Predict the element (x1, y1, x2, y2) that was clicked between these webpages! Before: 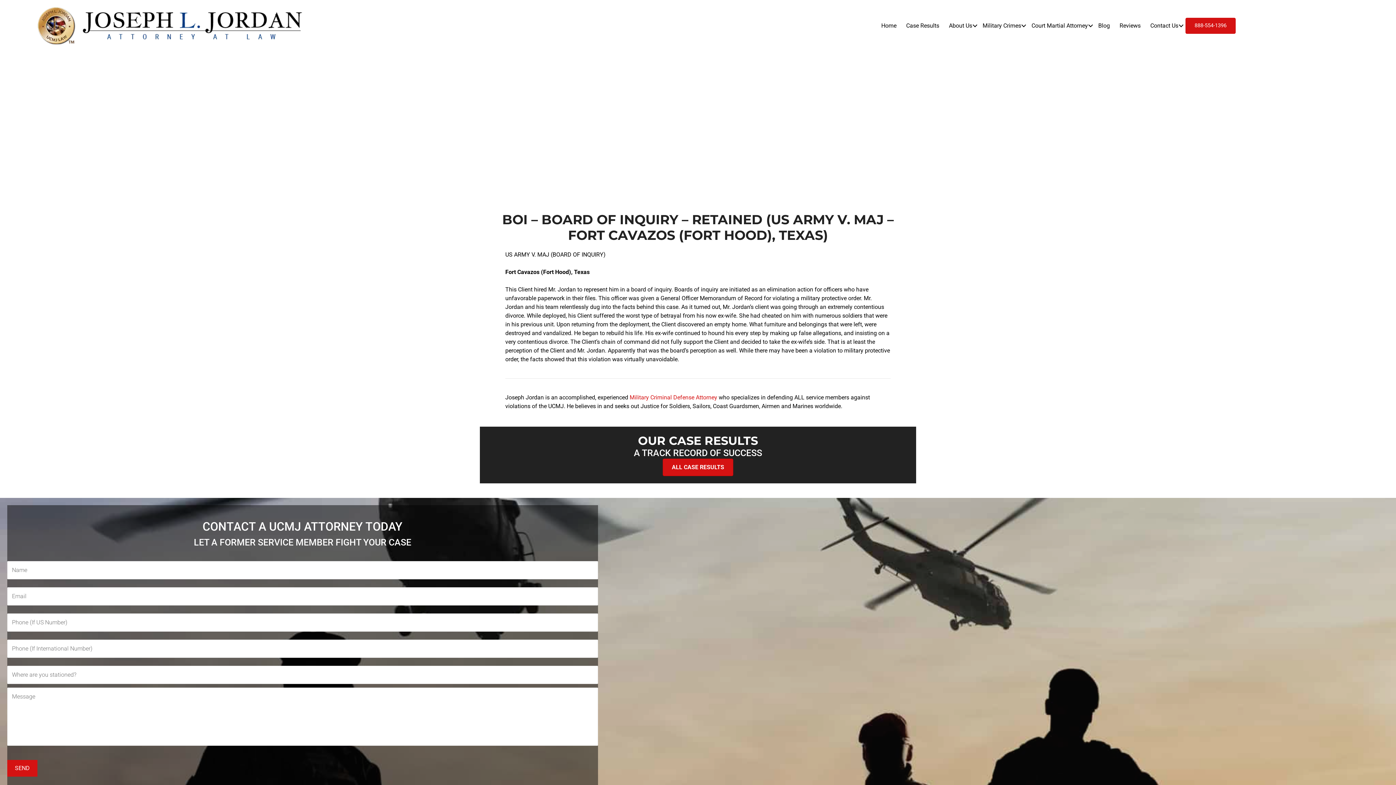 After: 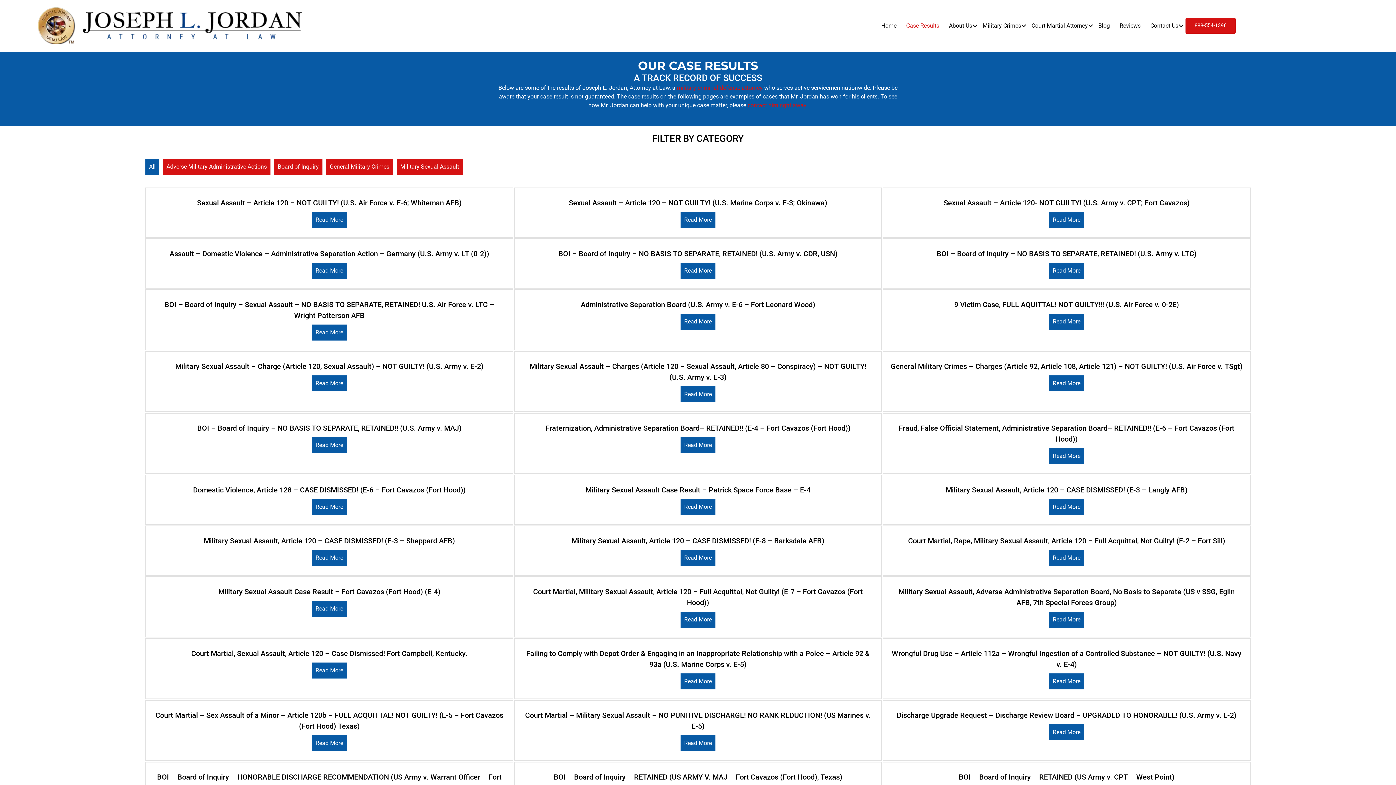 Action: label: Case Results bbox: (901, 18, 944, 33)